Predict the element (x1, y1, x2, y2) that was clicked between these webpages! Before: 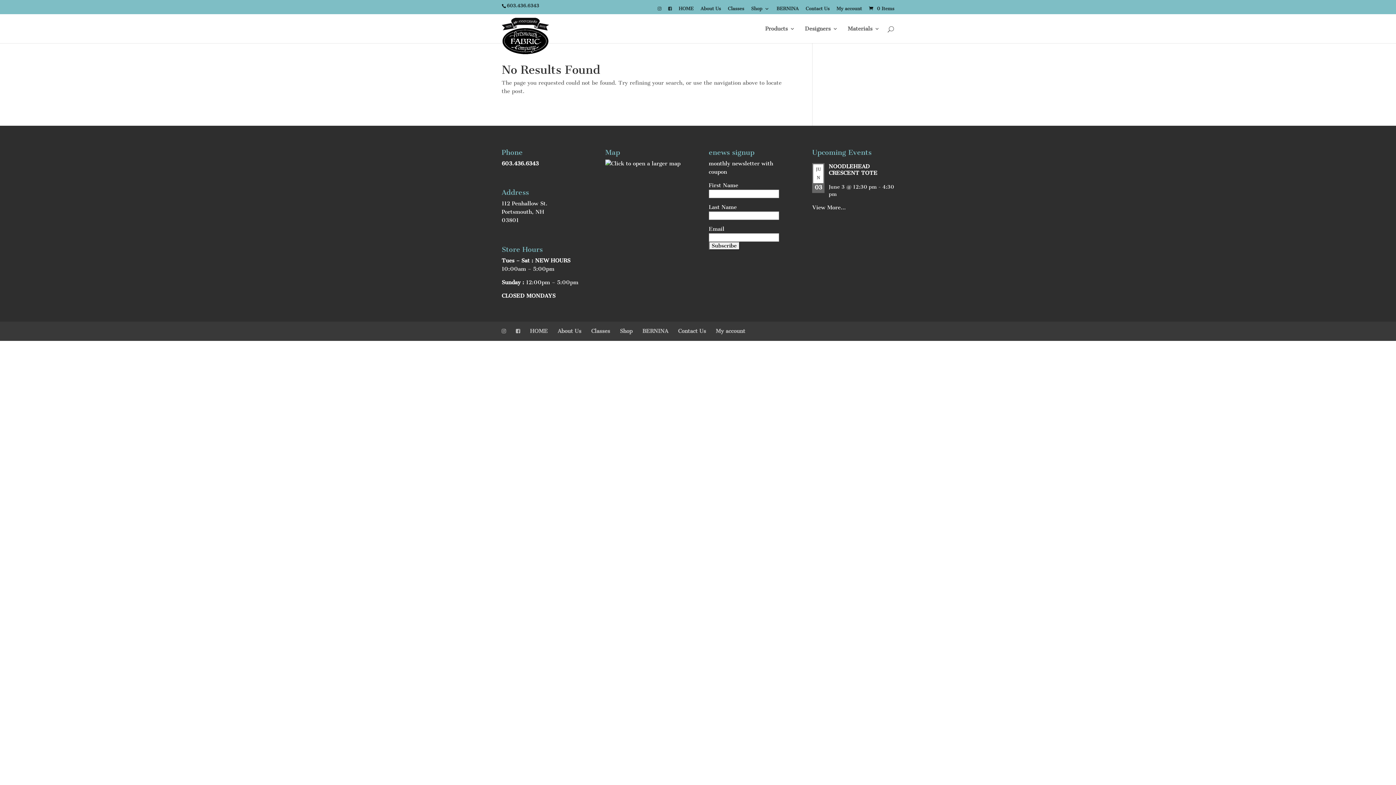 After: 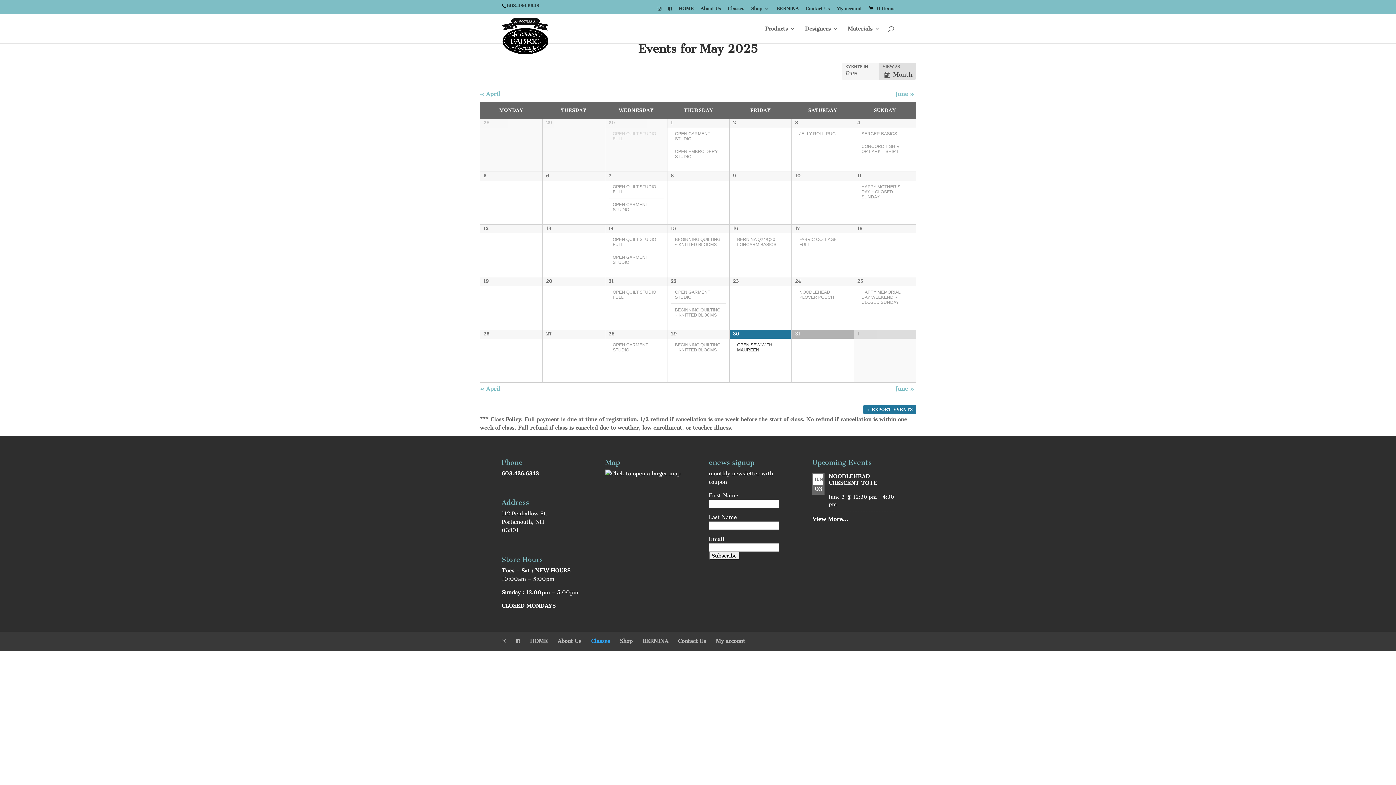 Action: bbox: (728, 6, 744, 14) label: Classes